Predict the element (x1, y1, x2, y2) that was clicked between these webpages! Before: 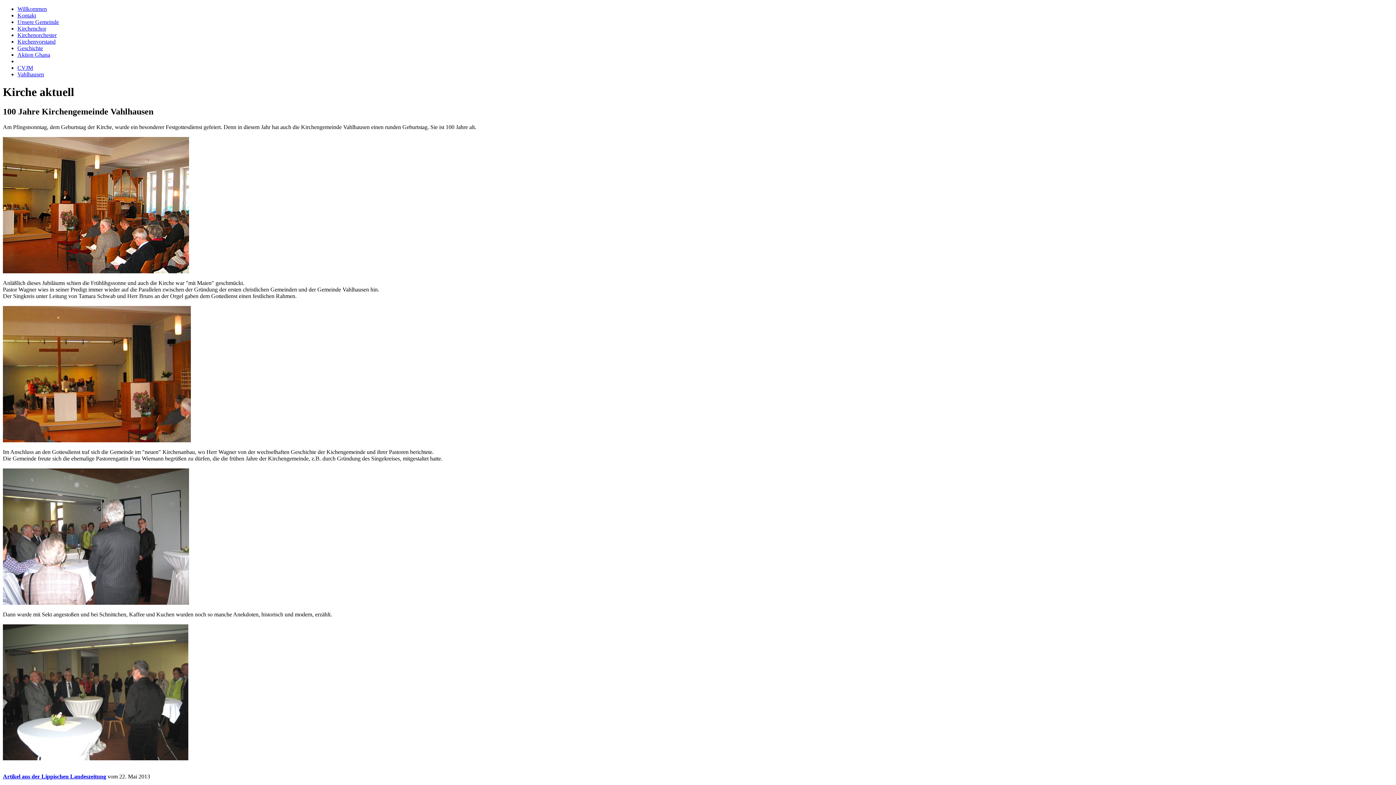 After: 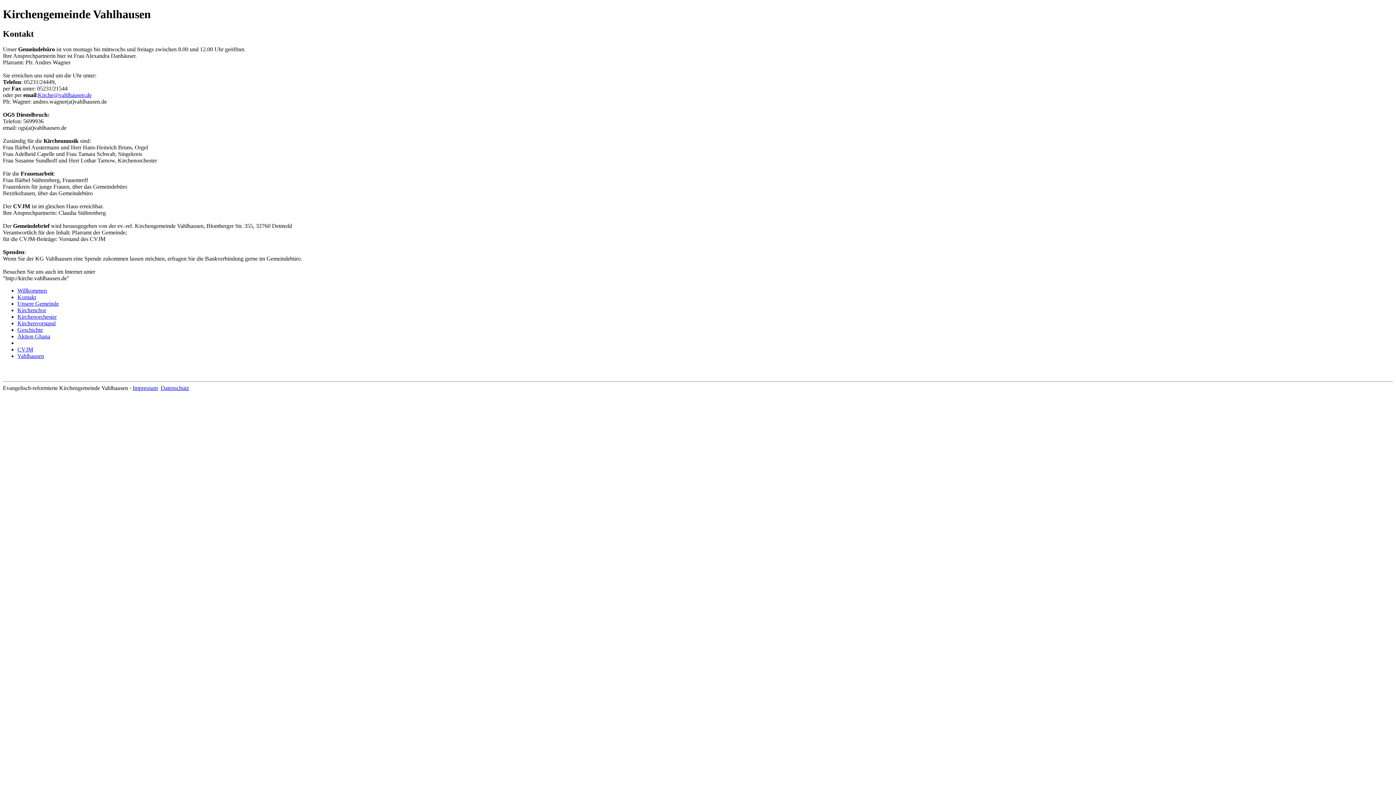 Action: label: Kontakt bbox: (17, 12, 36, 18)